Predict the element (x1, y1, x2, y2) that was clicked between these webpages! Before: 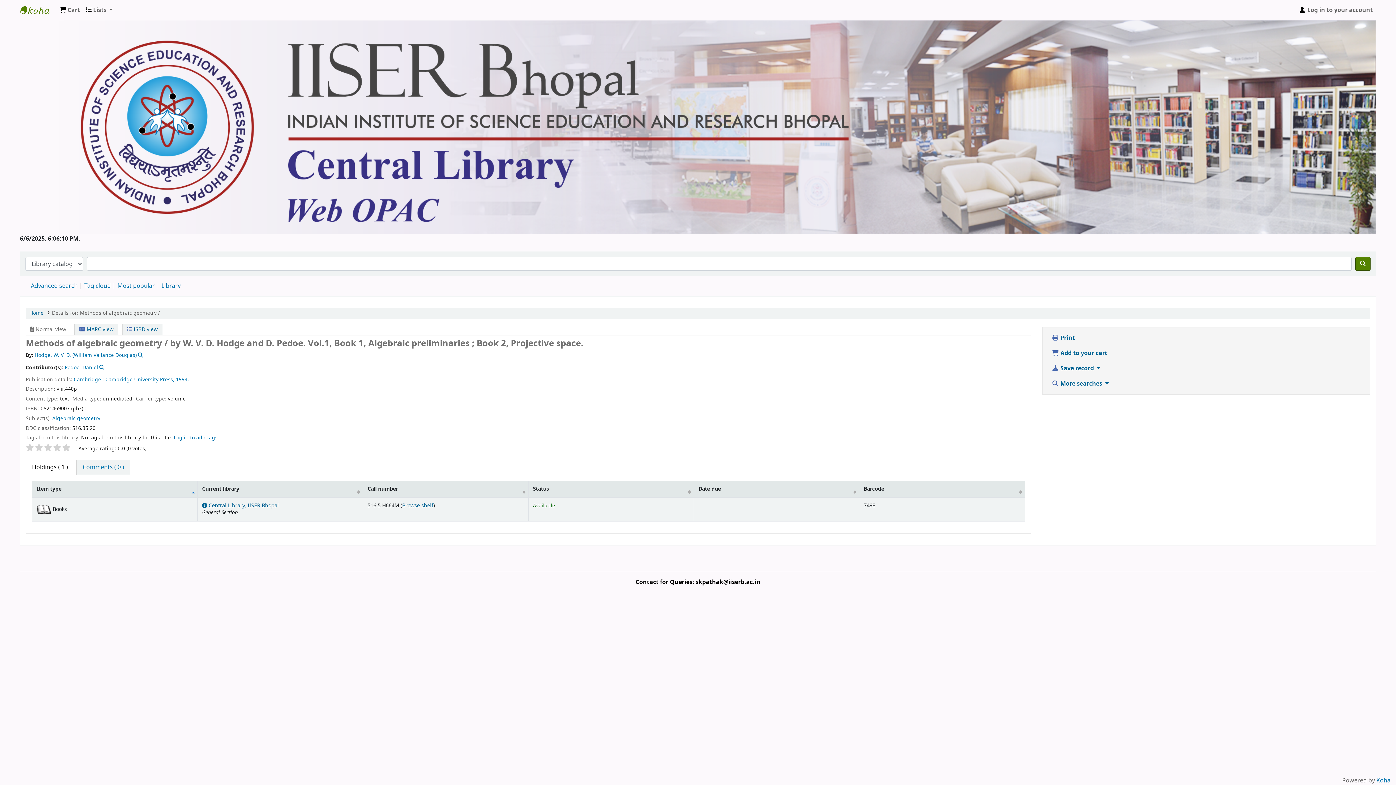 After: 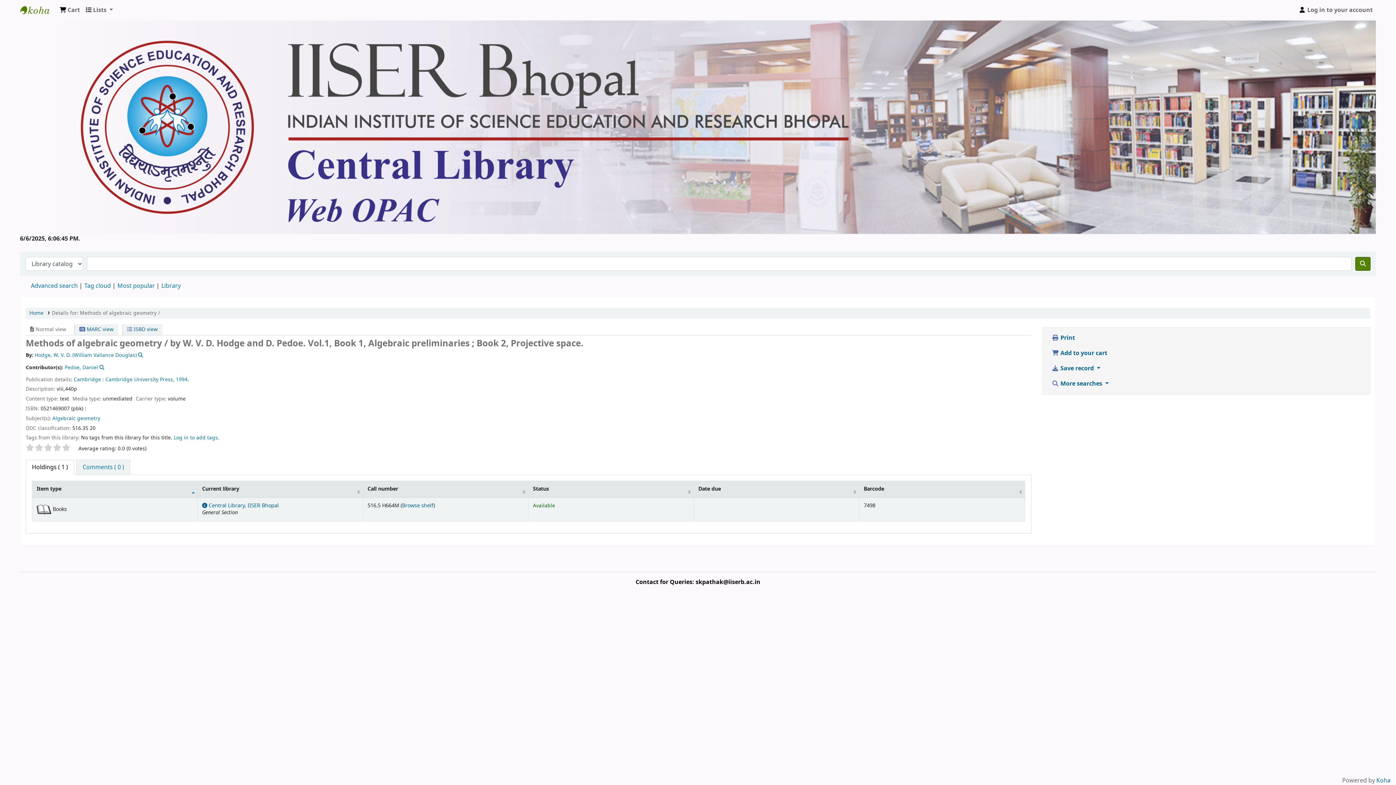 Action: bbox: (53, 444, 61, 451)